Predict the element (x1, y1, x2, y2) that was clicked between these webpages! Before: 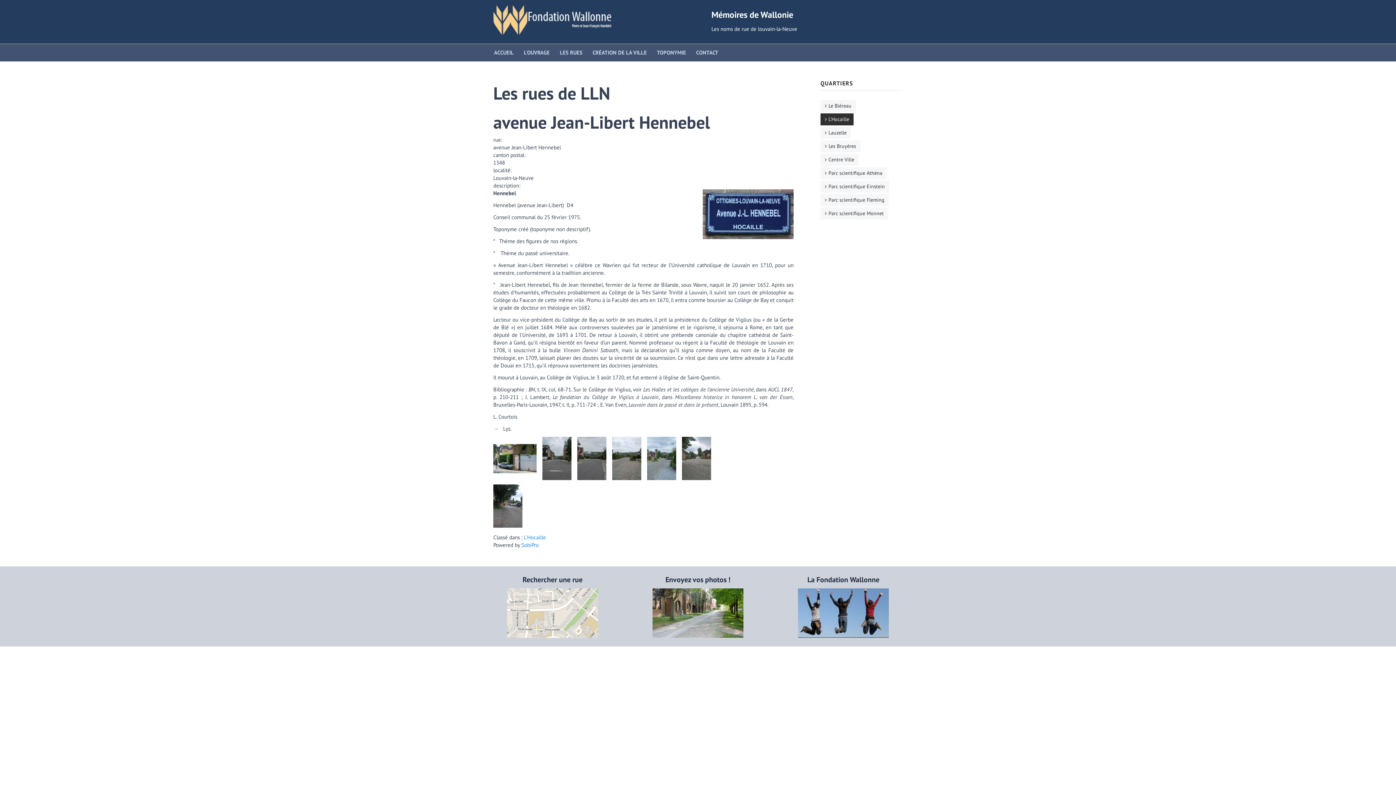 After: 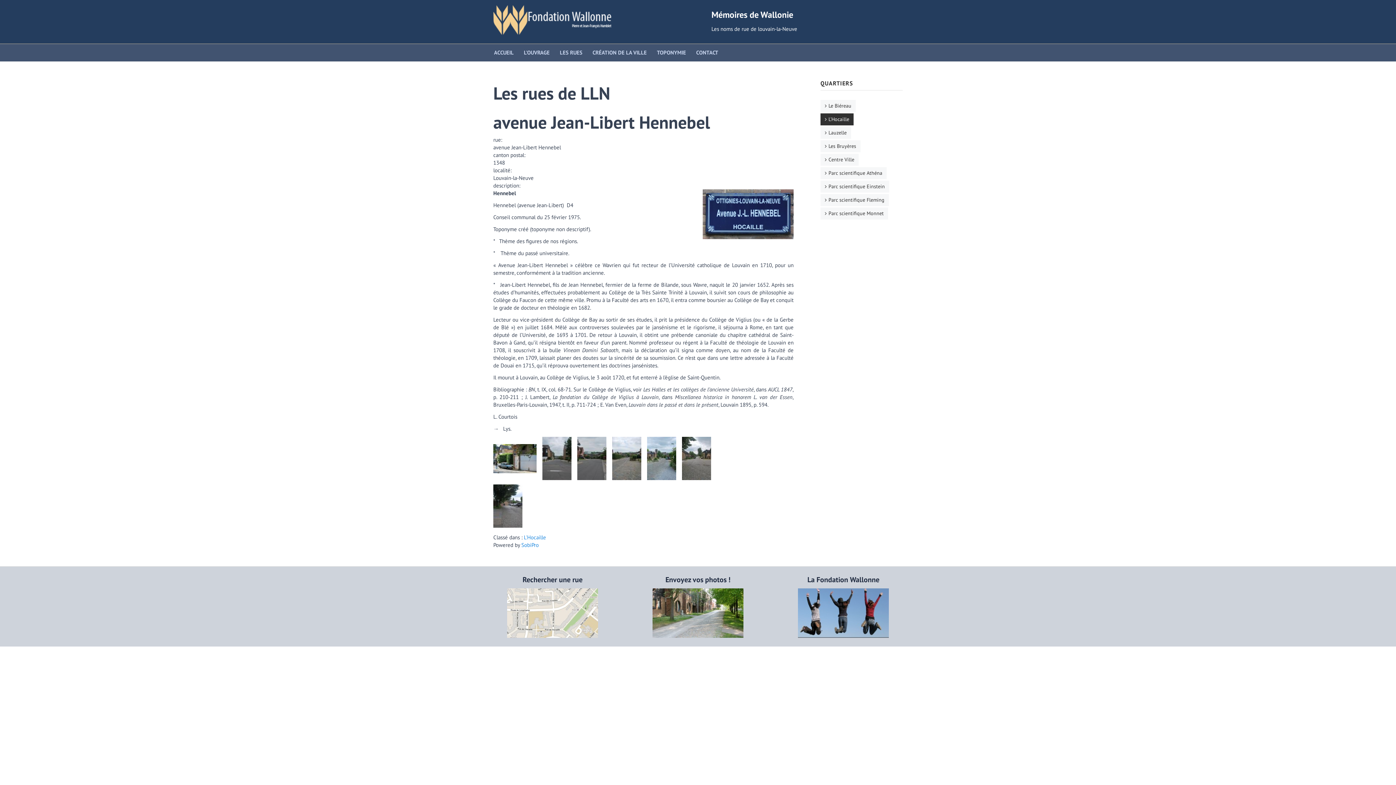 Action: bbox: (493, 454, 536, 461)